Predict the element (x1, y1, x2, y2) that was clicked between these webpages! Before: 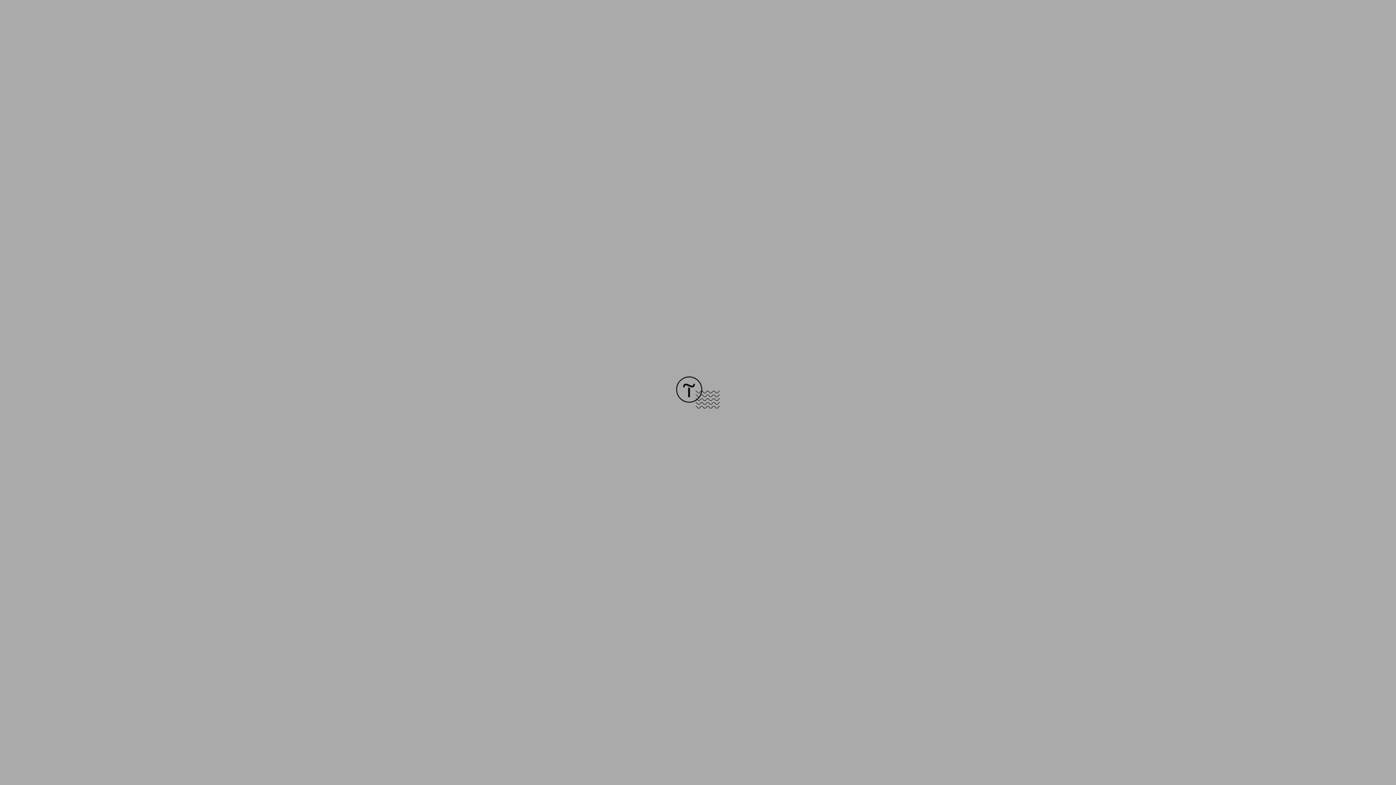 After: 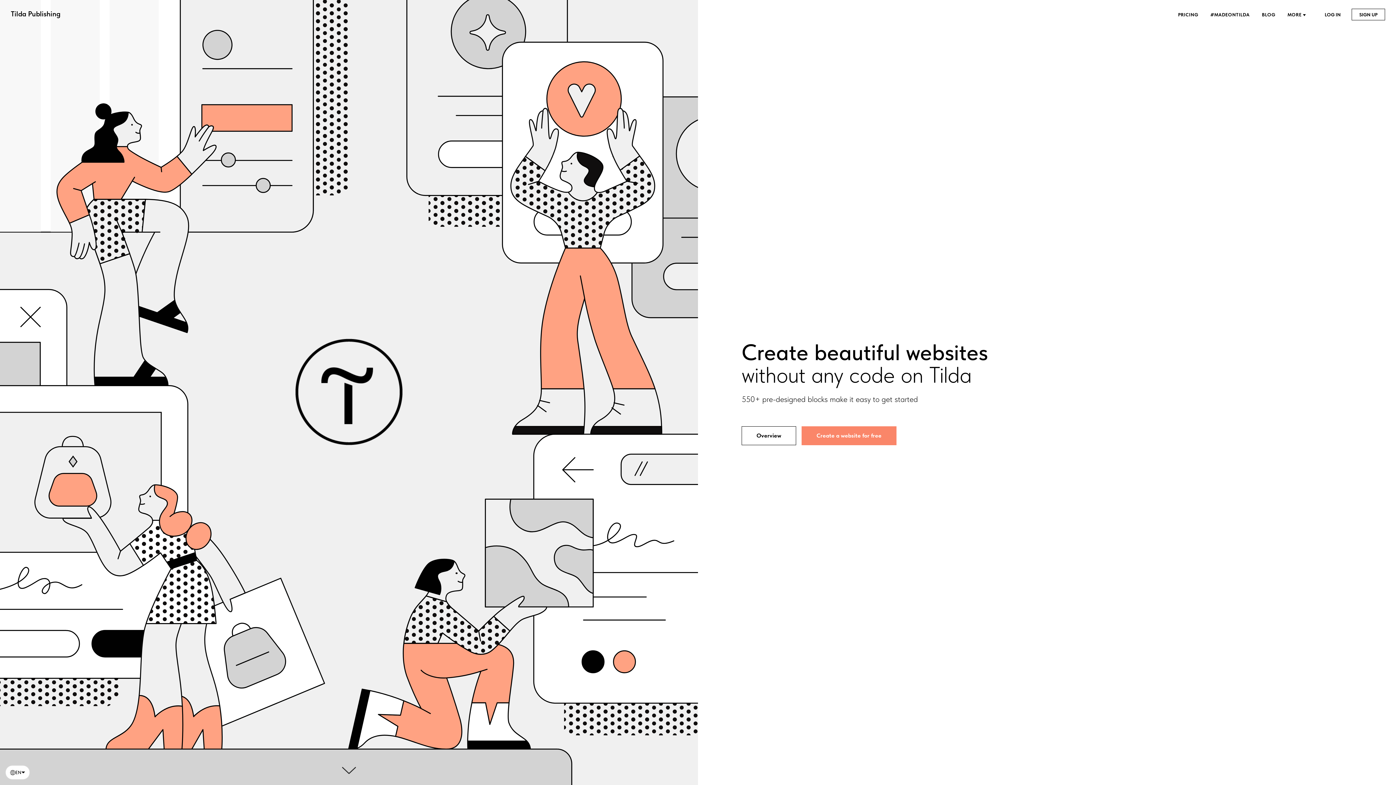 Action: bbox: (676, 403, 720, 409)